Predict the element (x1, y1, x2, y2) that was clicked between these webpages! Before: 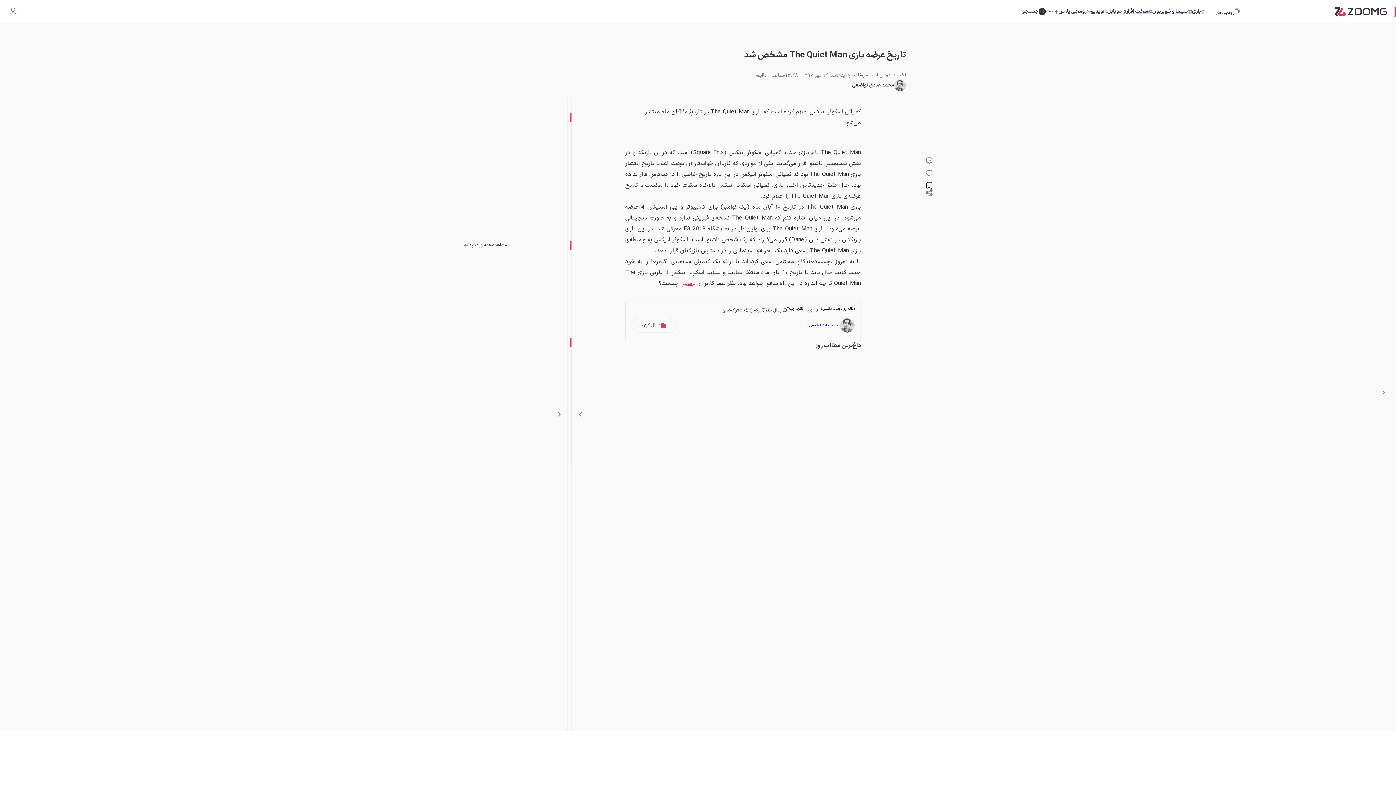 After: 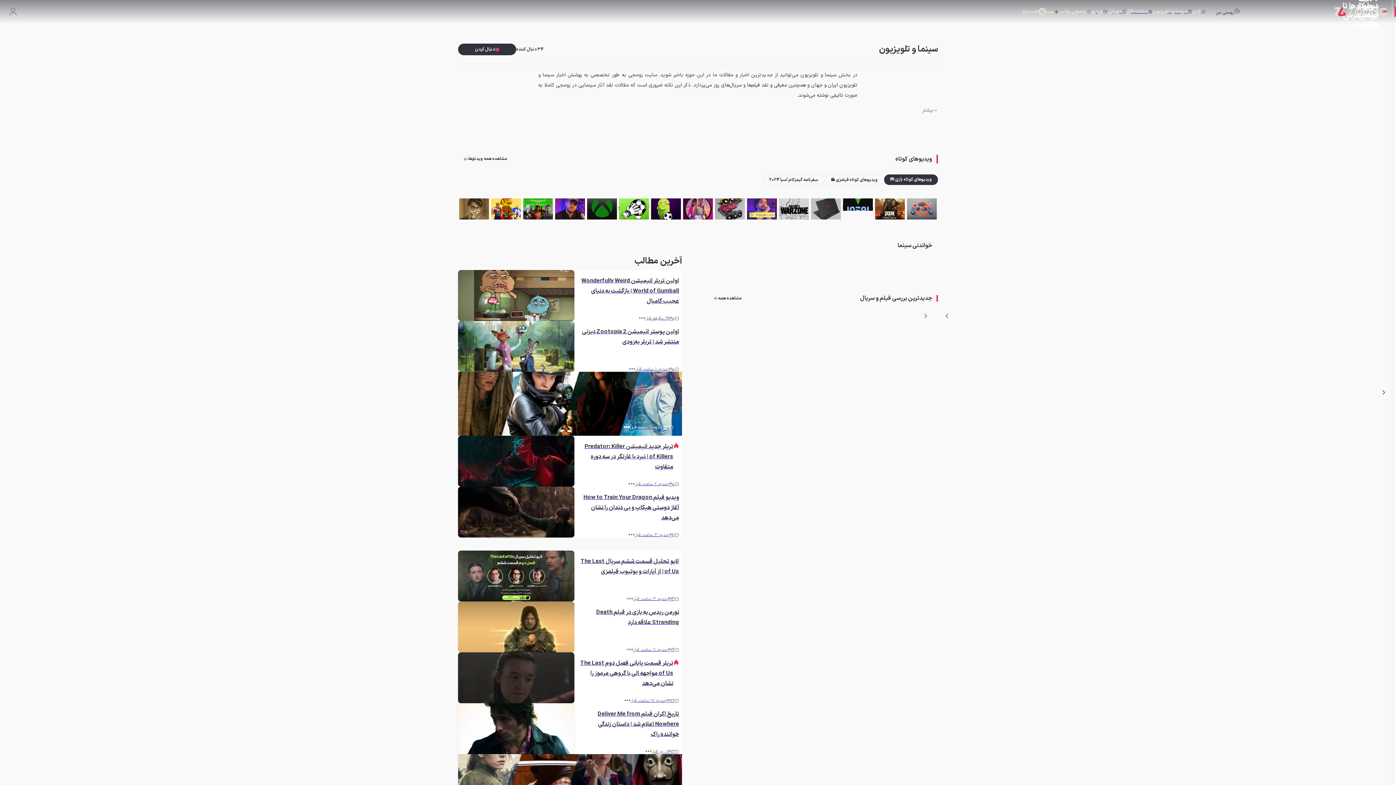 Action: label: سینما و تلویزیون bbox: (1152, 6, 1192, 16)